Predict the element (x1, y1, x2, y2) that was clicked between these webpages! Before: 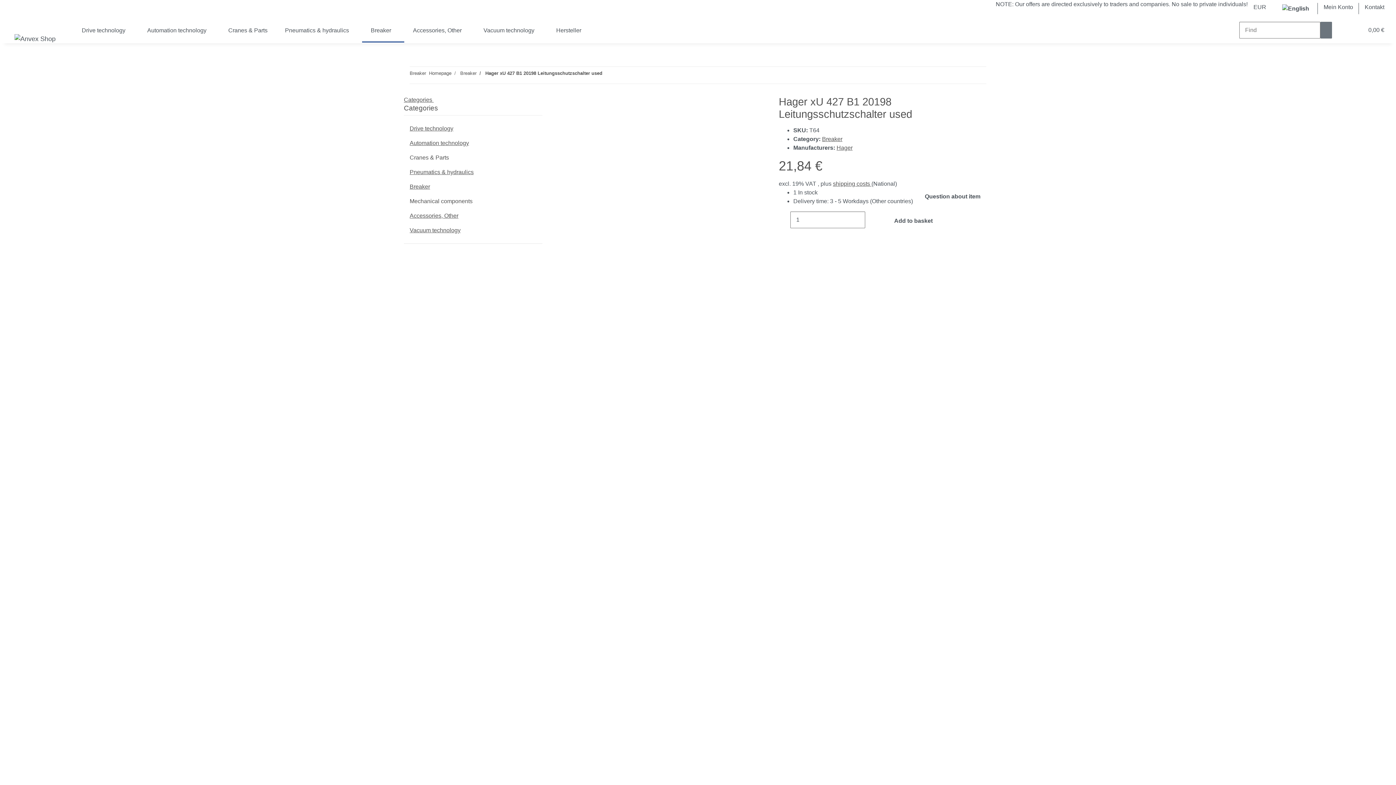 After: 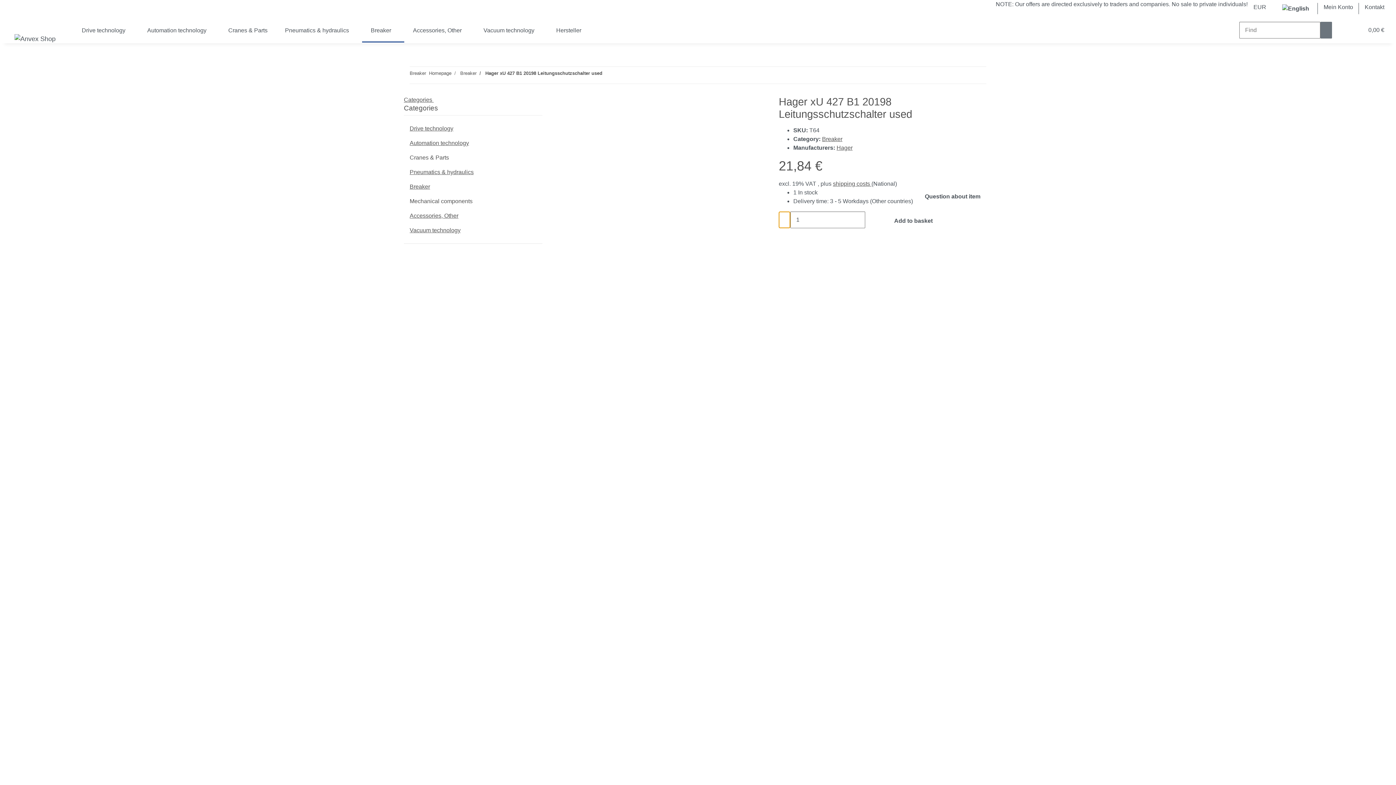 Action: label: decrease quantity bbox: (779, 211, 790, 228)